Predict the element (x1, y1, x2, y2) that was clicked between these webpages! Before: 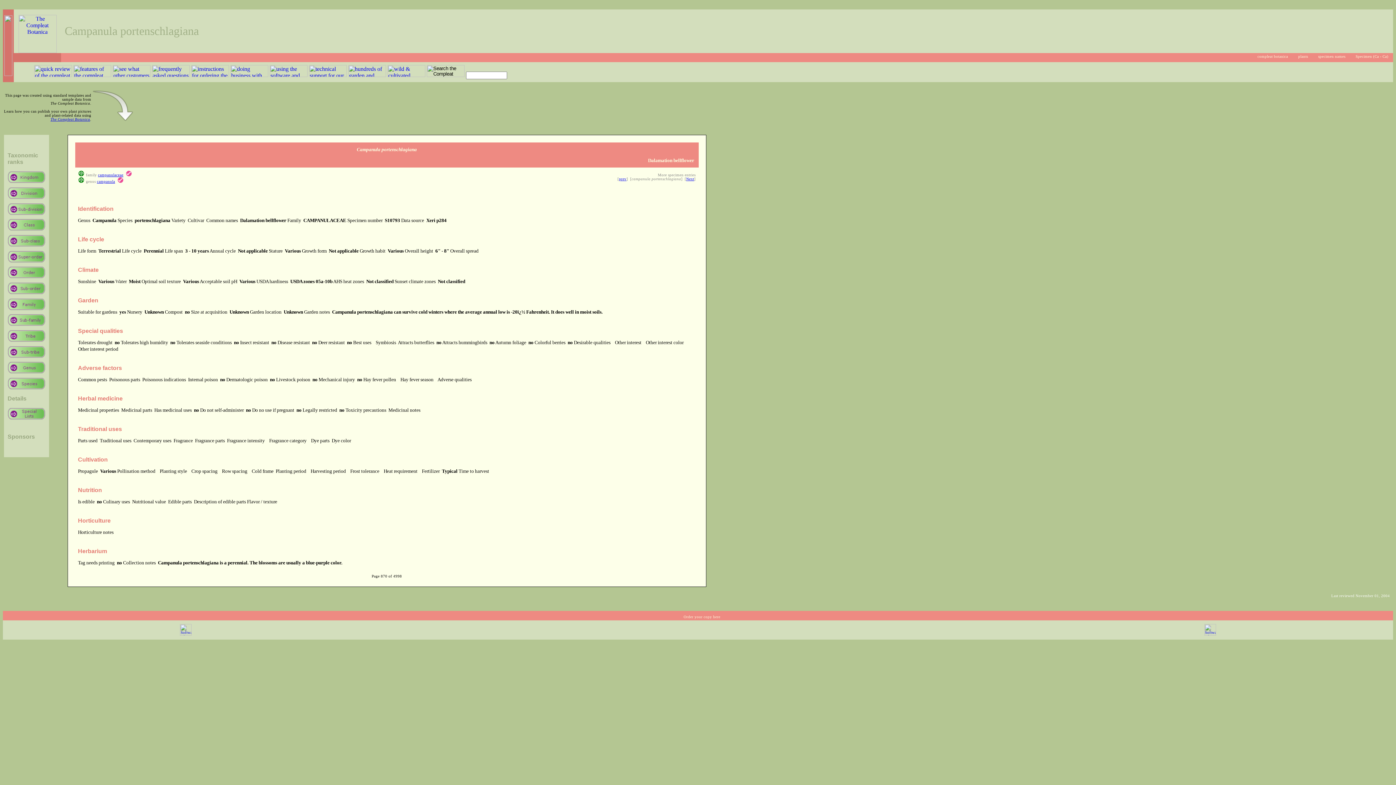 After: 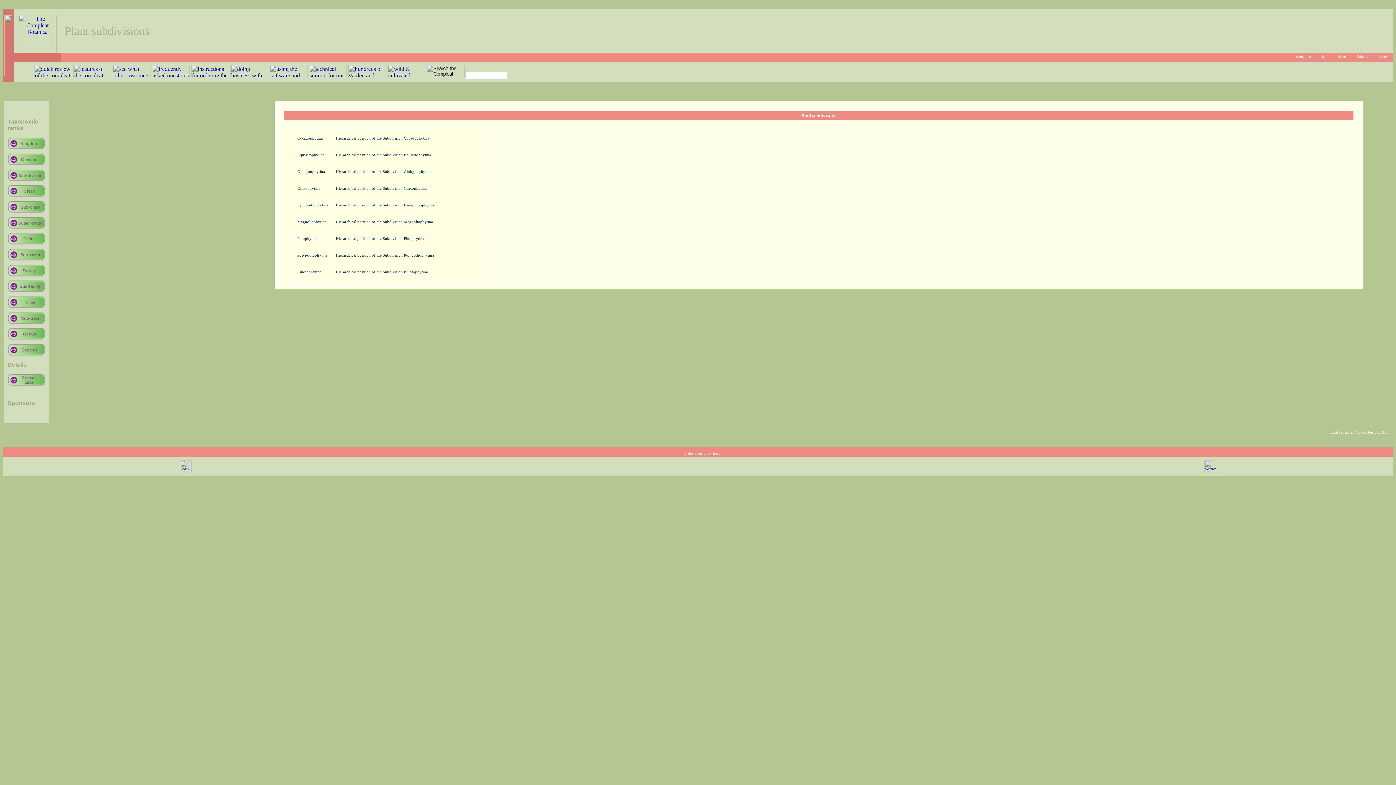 Action: bbox: (7, 211, 45, 215)